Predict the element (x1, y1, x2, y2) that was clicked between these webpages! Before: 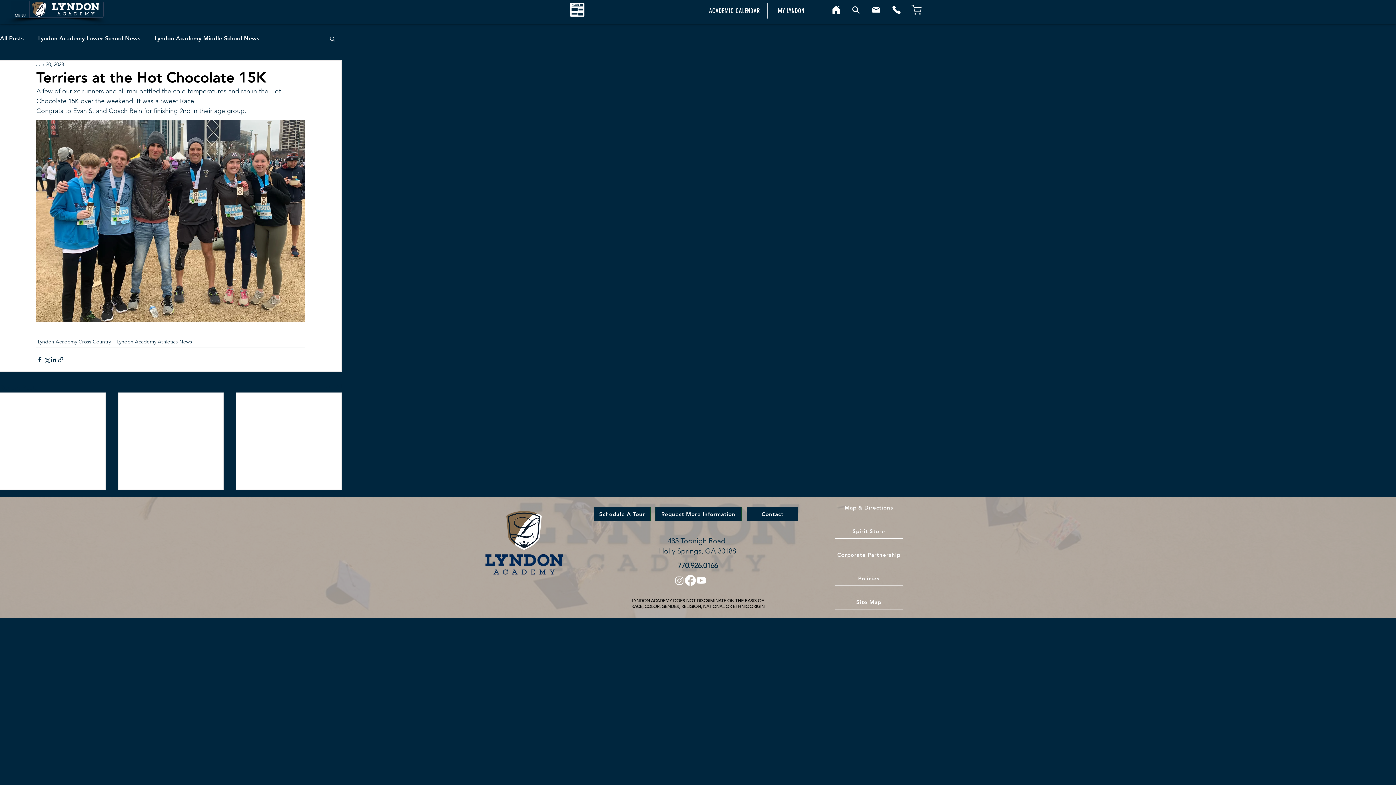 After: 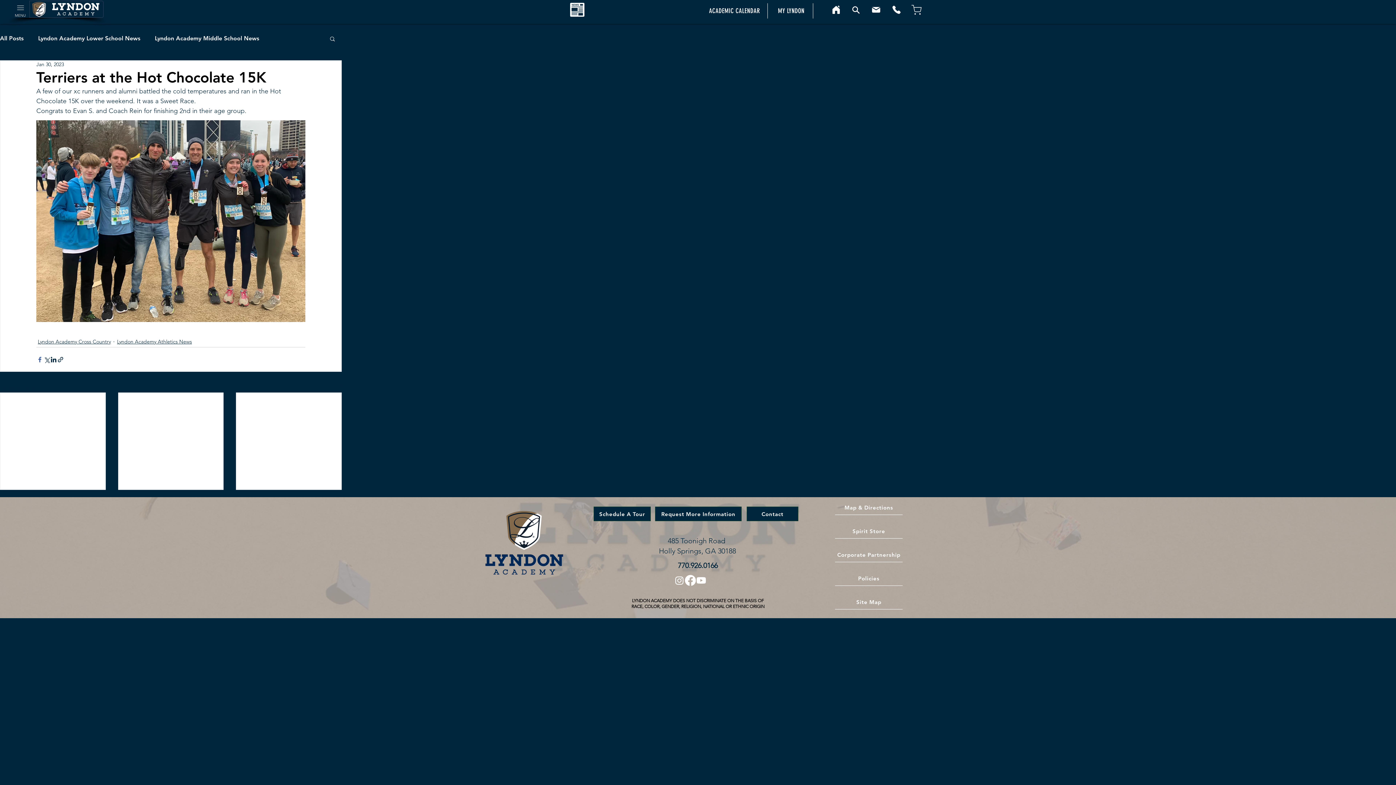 Action: label: Share via Facebook bbox: (36, 356, 43, 363)